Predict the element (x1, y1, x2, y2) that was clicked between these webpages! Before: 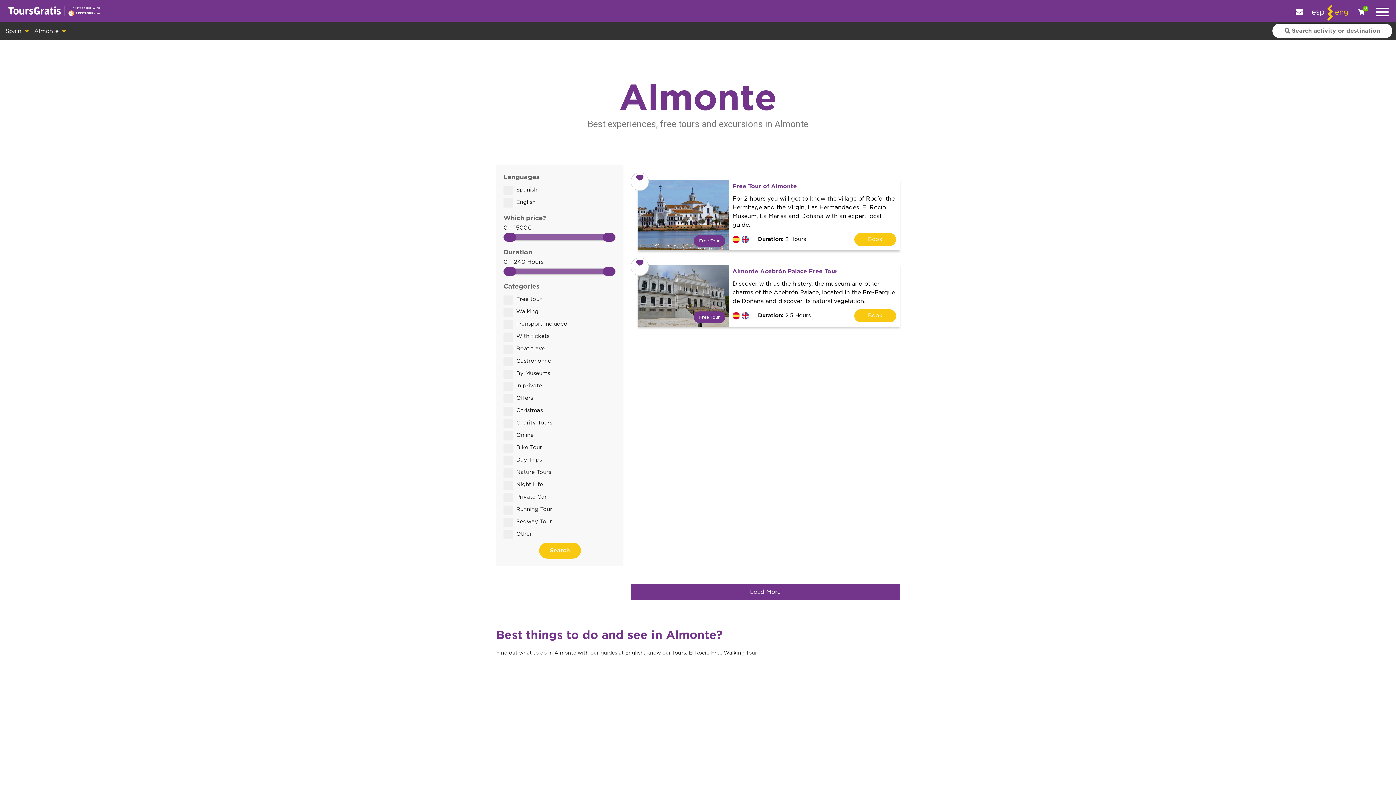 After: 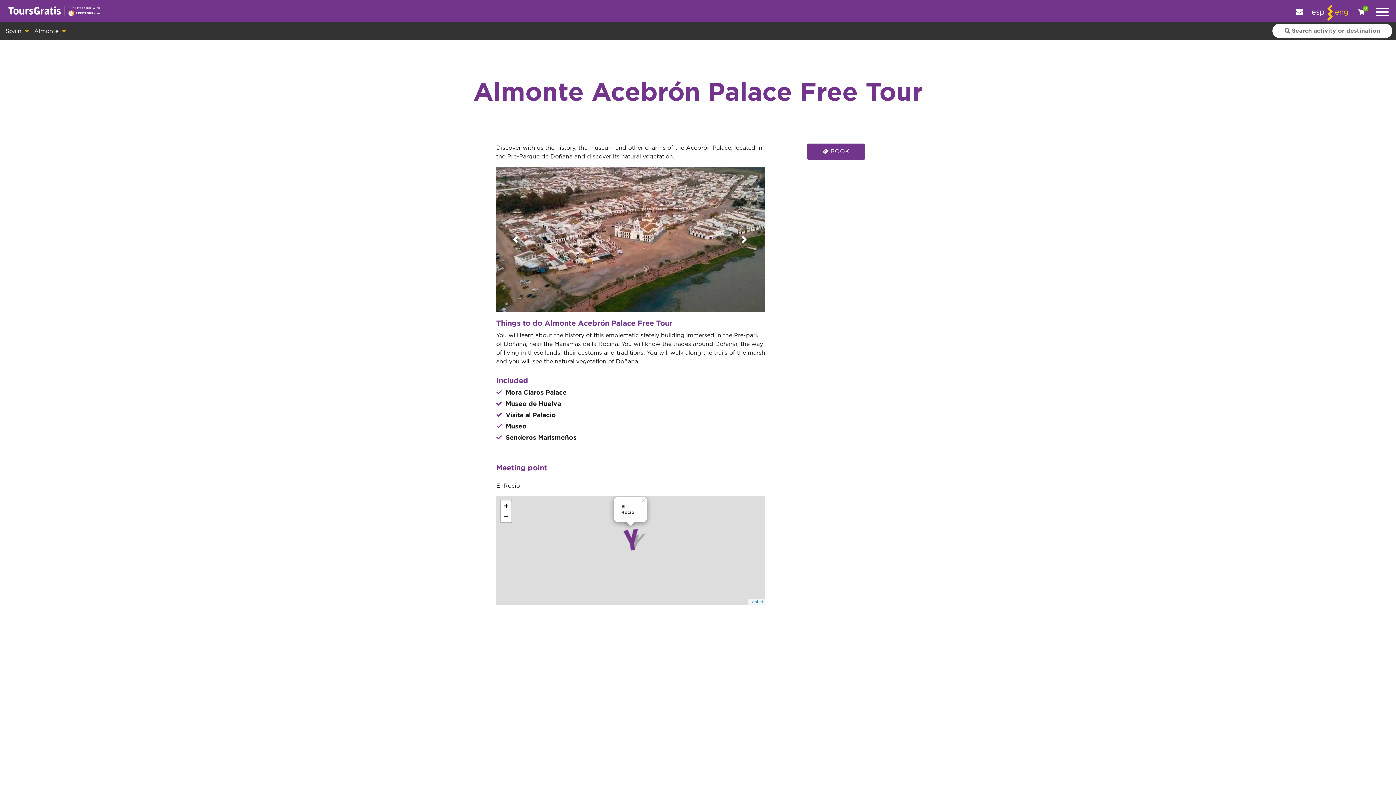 Action: bbox: (758, 312, 852, 320) label: Duration: 2.5 Hours